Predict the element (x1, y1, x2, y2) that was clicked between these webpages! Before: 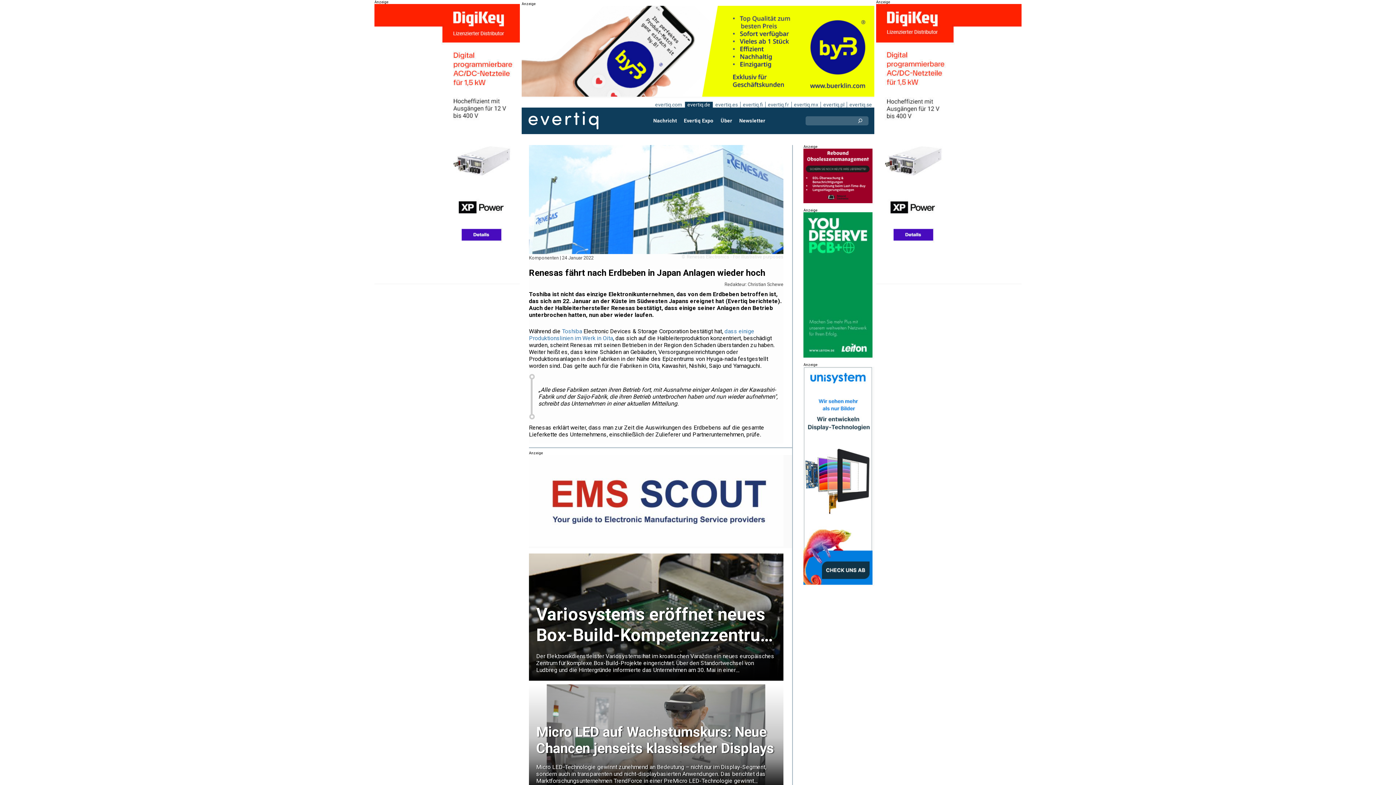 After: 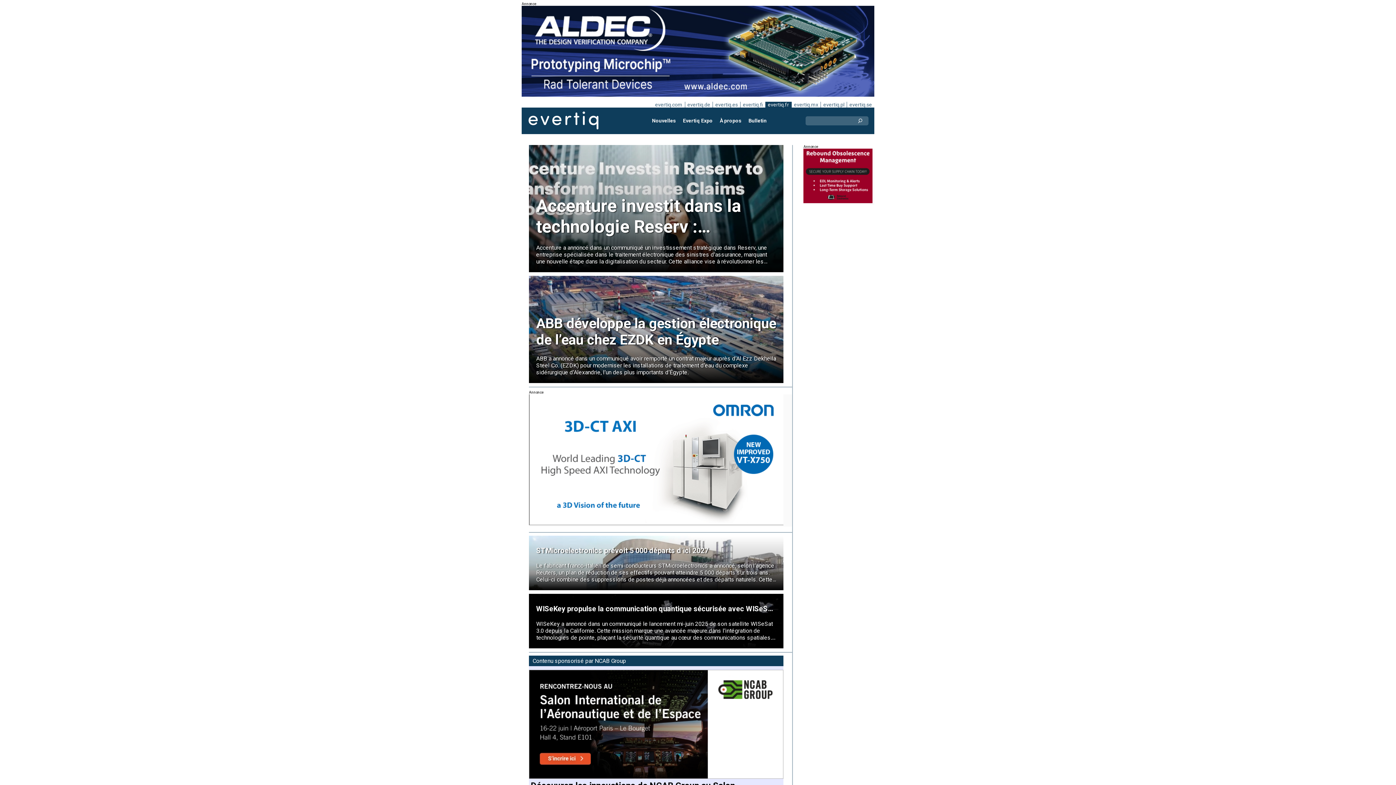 Action: label: evertiq.fr bbox: (765, 101, 791, 107)